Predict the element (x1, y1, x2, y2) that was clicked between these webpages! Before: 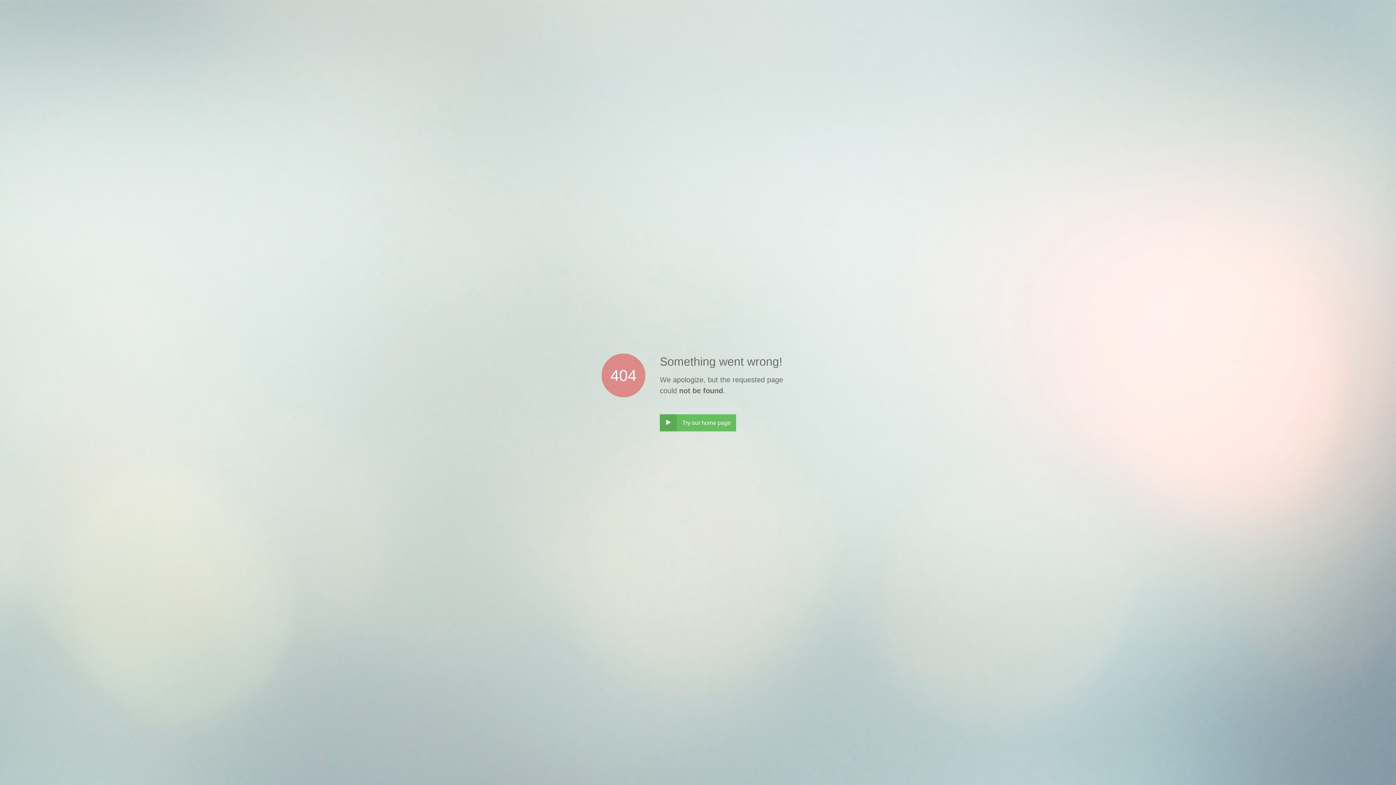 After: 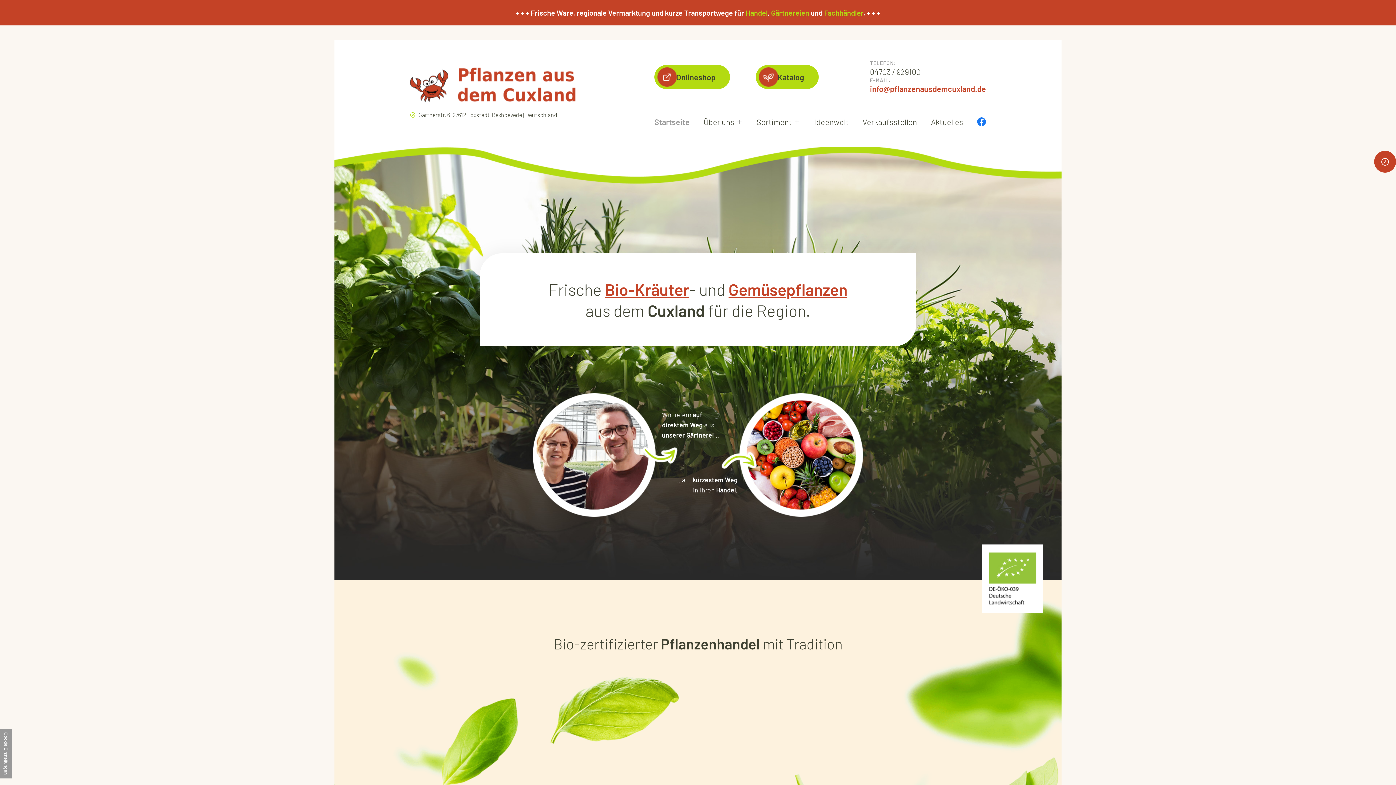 Action: bbox: (660, 414, 736, 431) label: ‣
Try our home page